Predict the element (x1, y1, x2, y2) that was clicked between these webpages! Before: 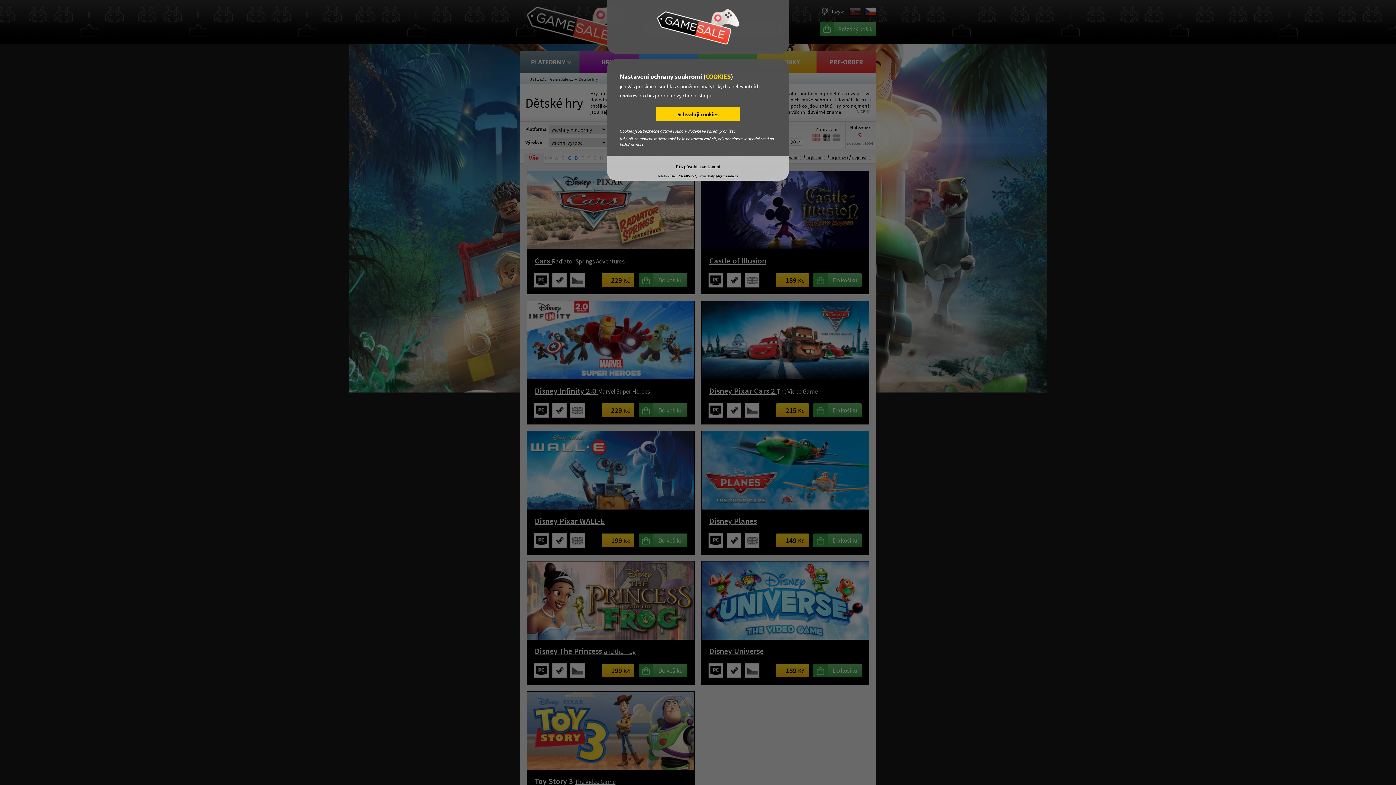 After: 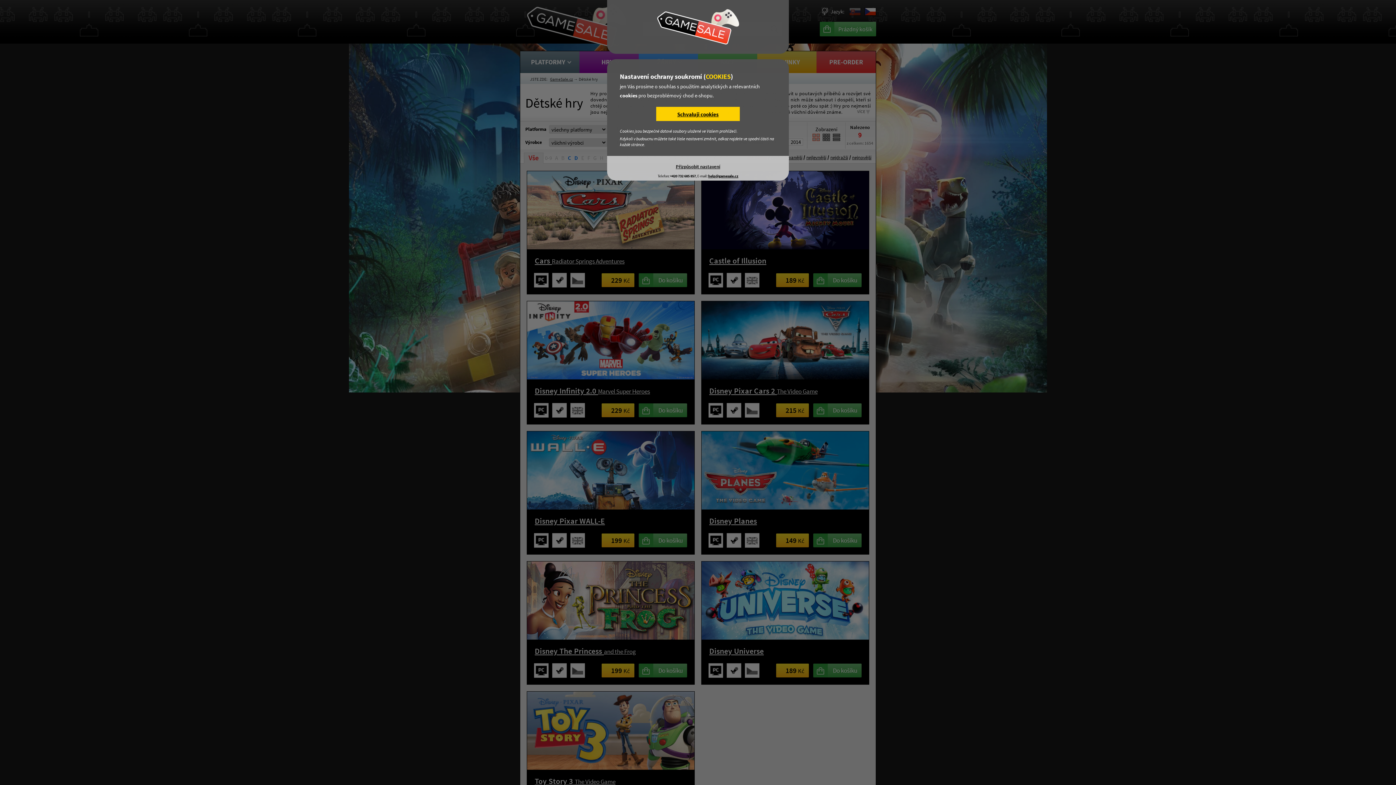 Action: bbox: (708, 173, 738, 178) label: help@gamesale.cz